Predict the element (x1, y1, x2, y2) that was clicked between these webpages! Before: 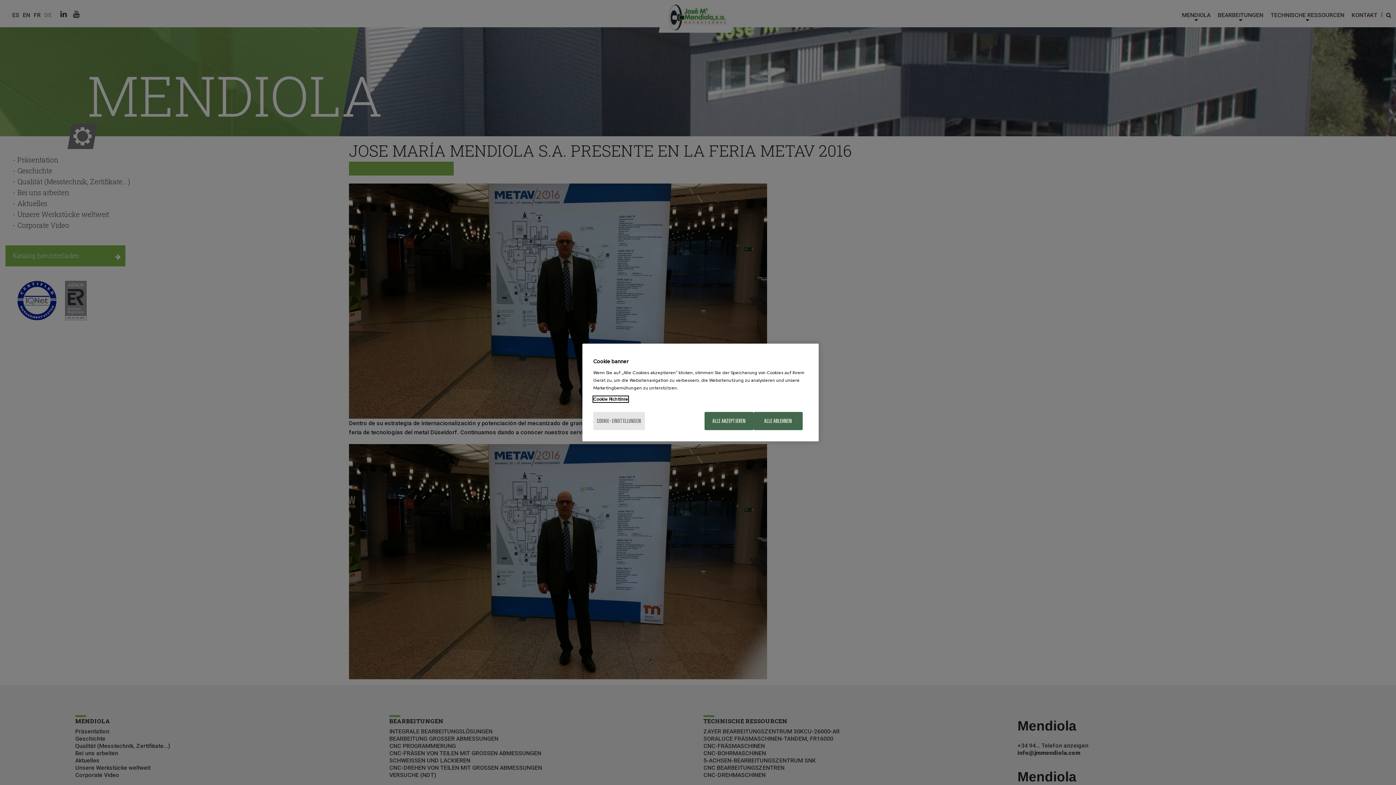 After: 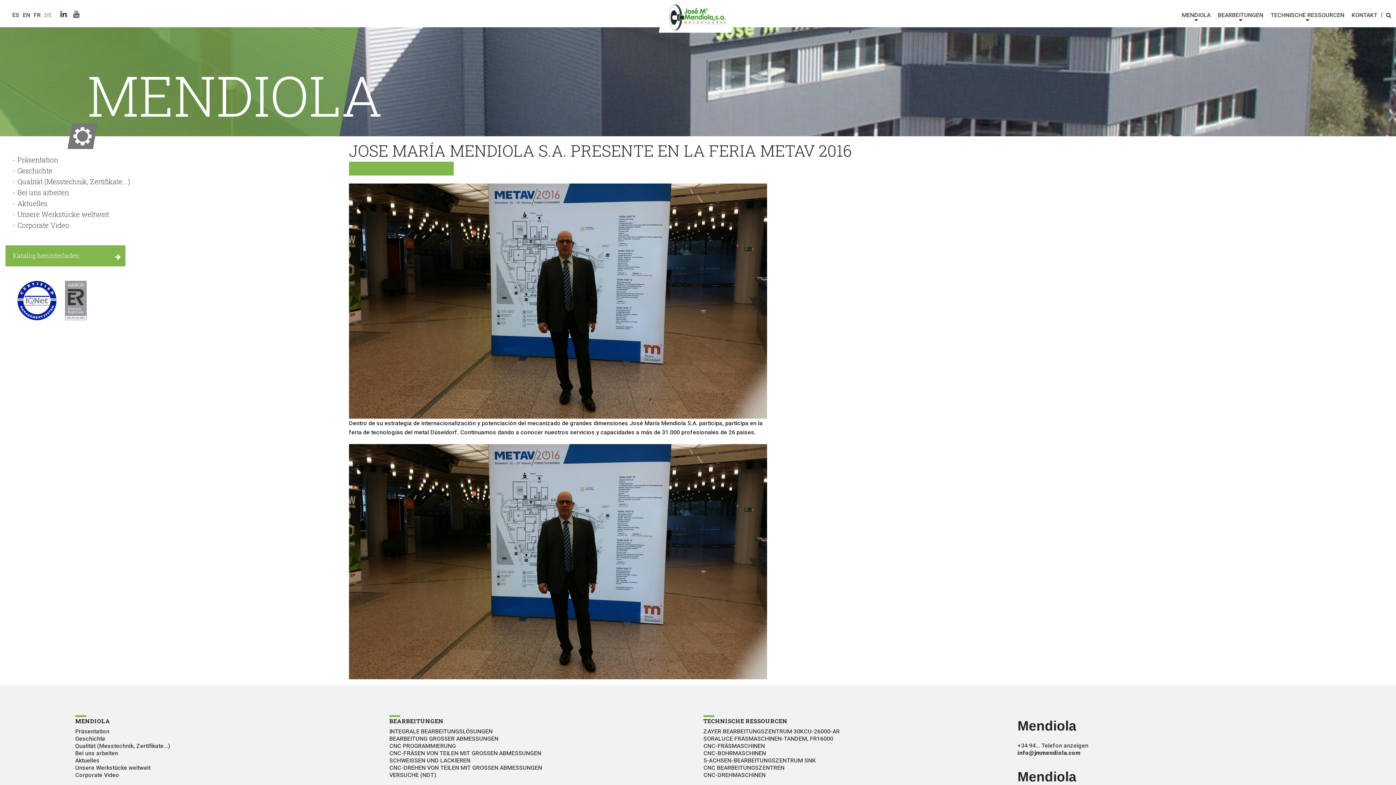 Action: bbox: (753, 412, 802, 430) label: ALLE ABLEHNEN